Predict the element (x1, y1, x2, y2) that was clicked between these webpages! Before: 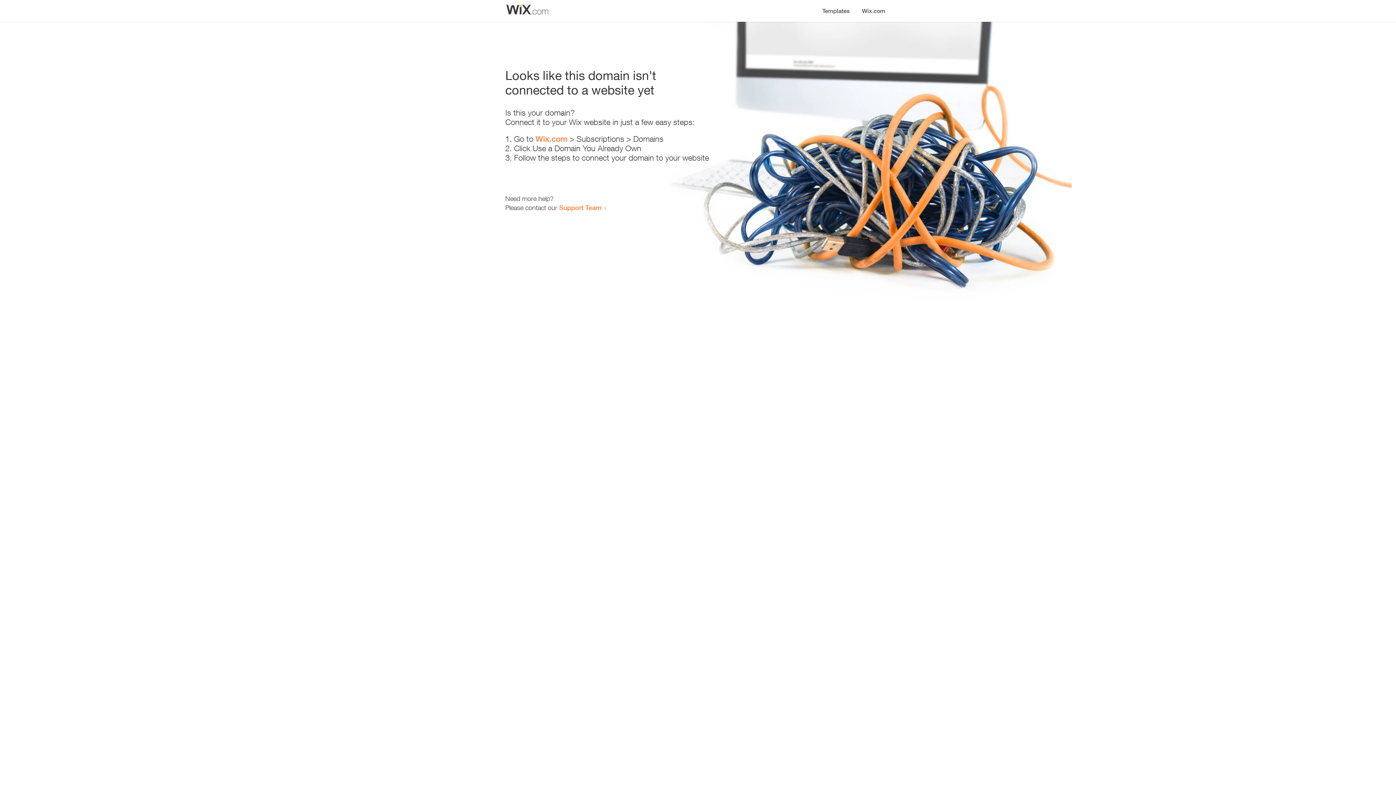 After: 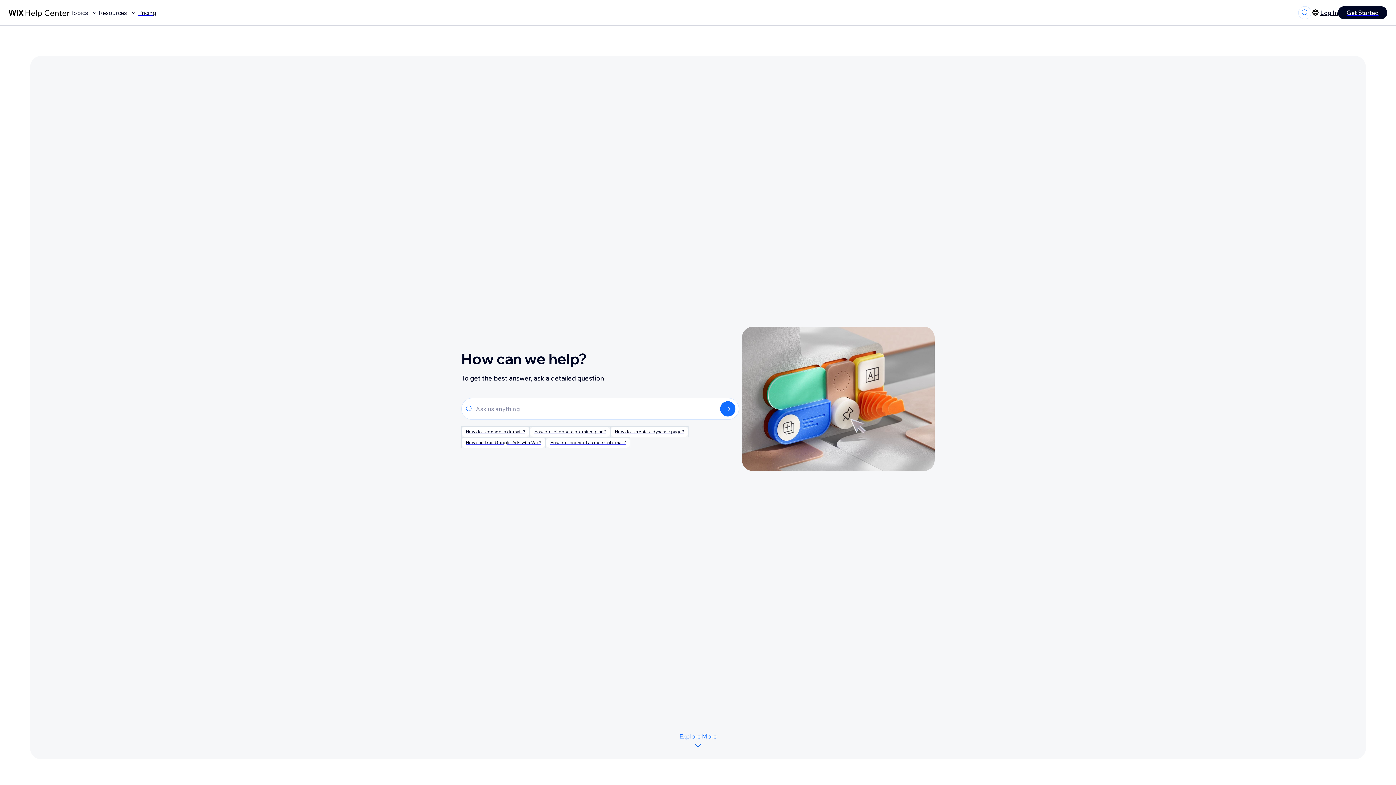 Action: label: Support Team bbox: (559, 203, 601, 211)